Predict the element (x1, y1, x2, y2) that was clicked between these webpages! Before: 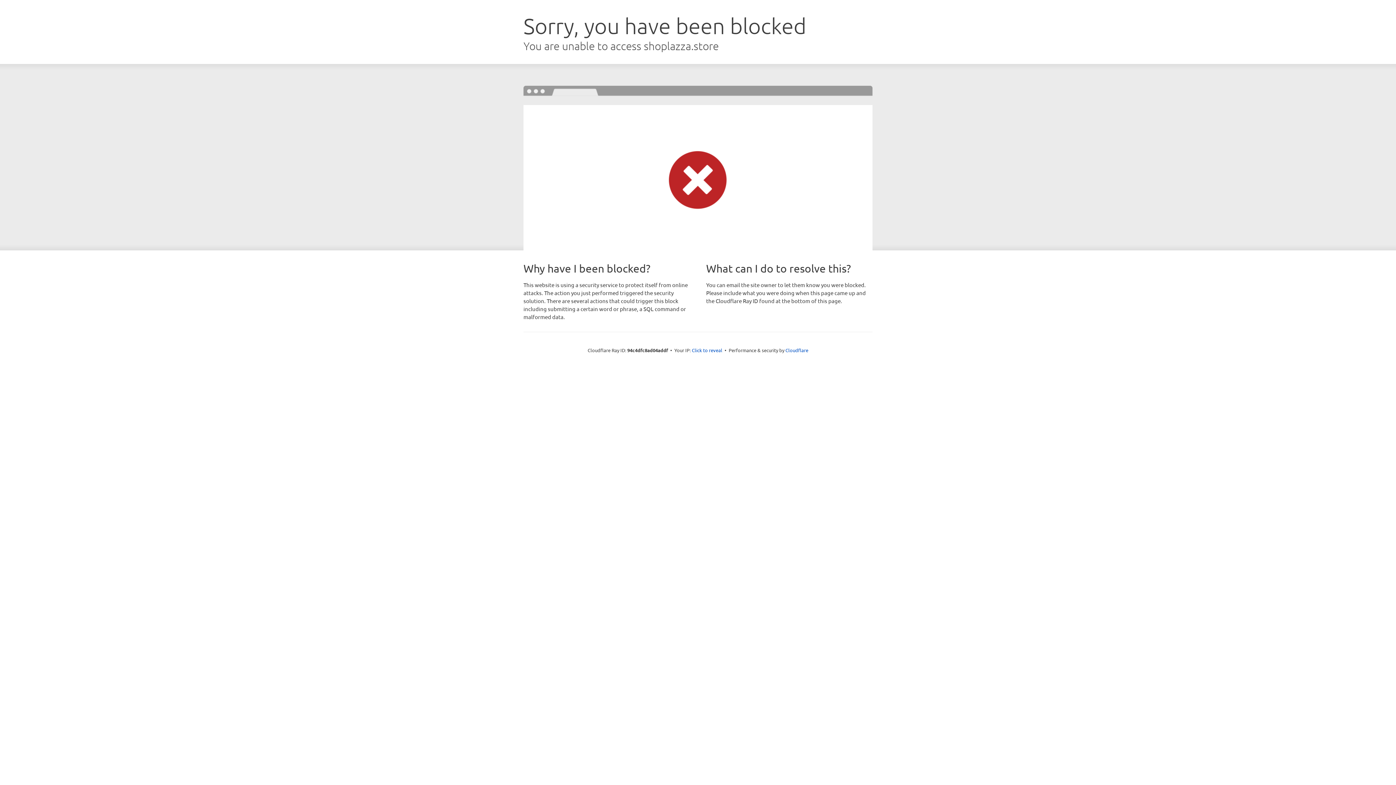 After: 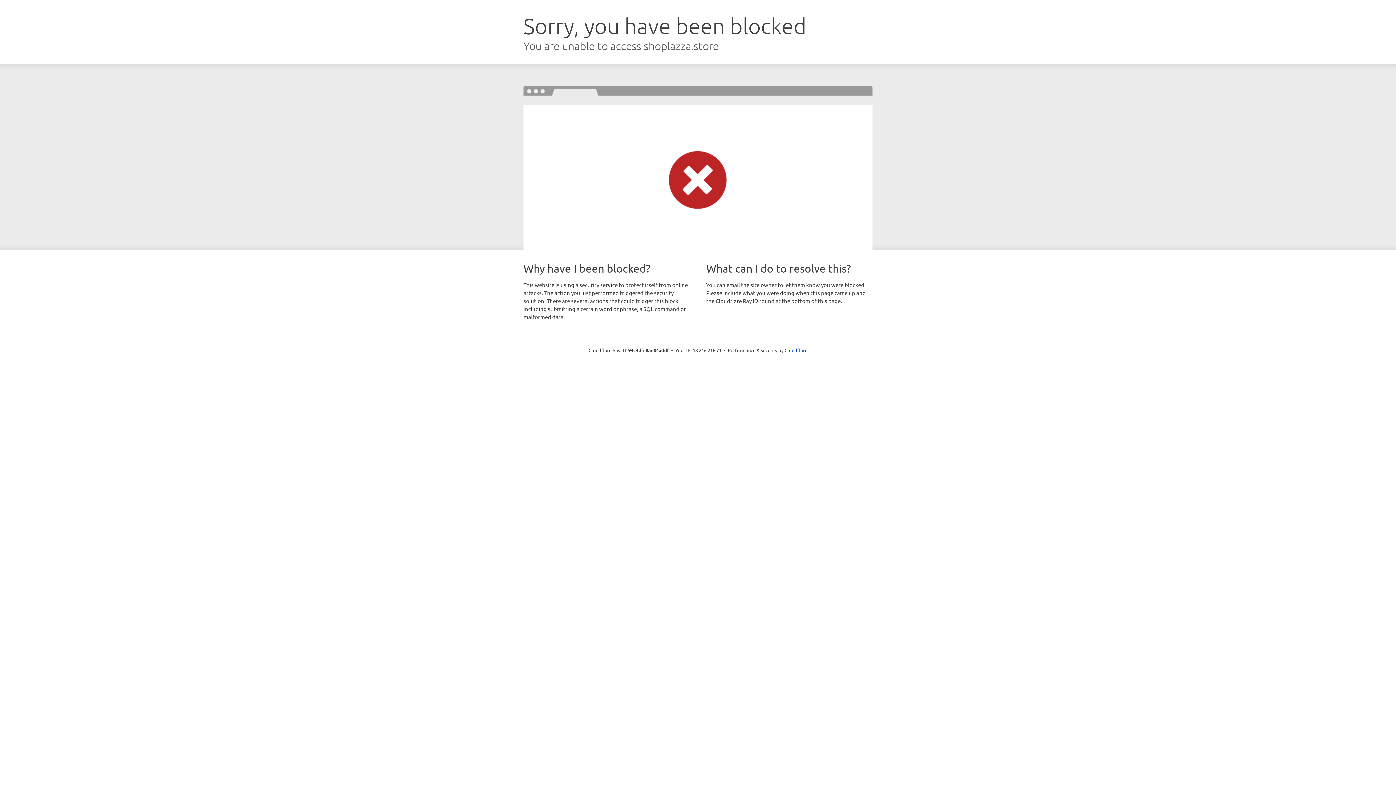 Action: bbox: (692, 346, 722, 353) label: Click to reveal